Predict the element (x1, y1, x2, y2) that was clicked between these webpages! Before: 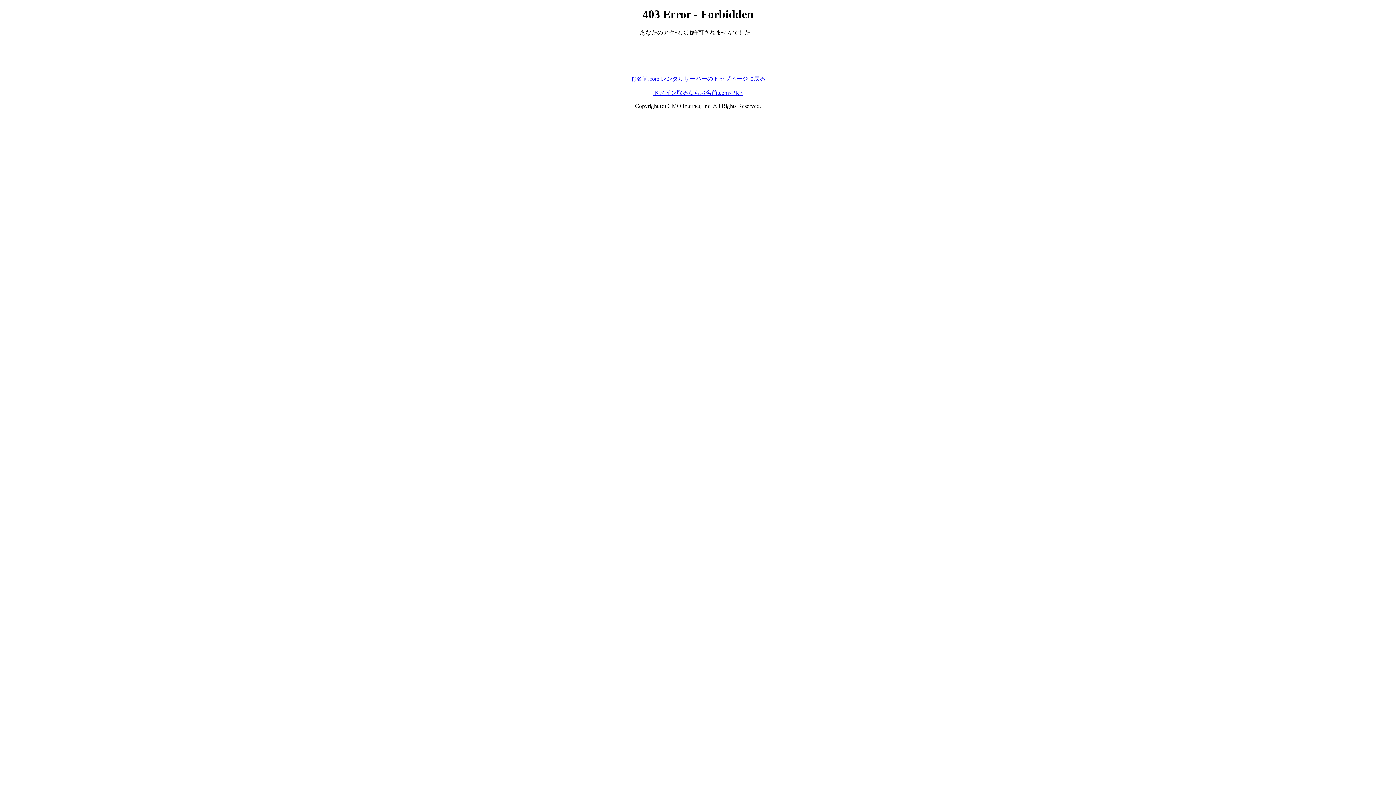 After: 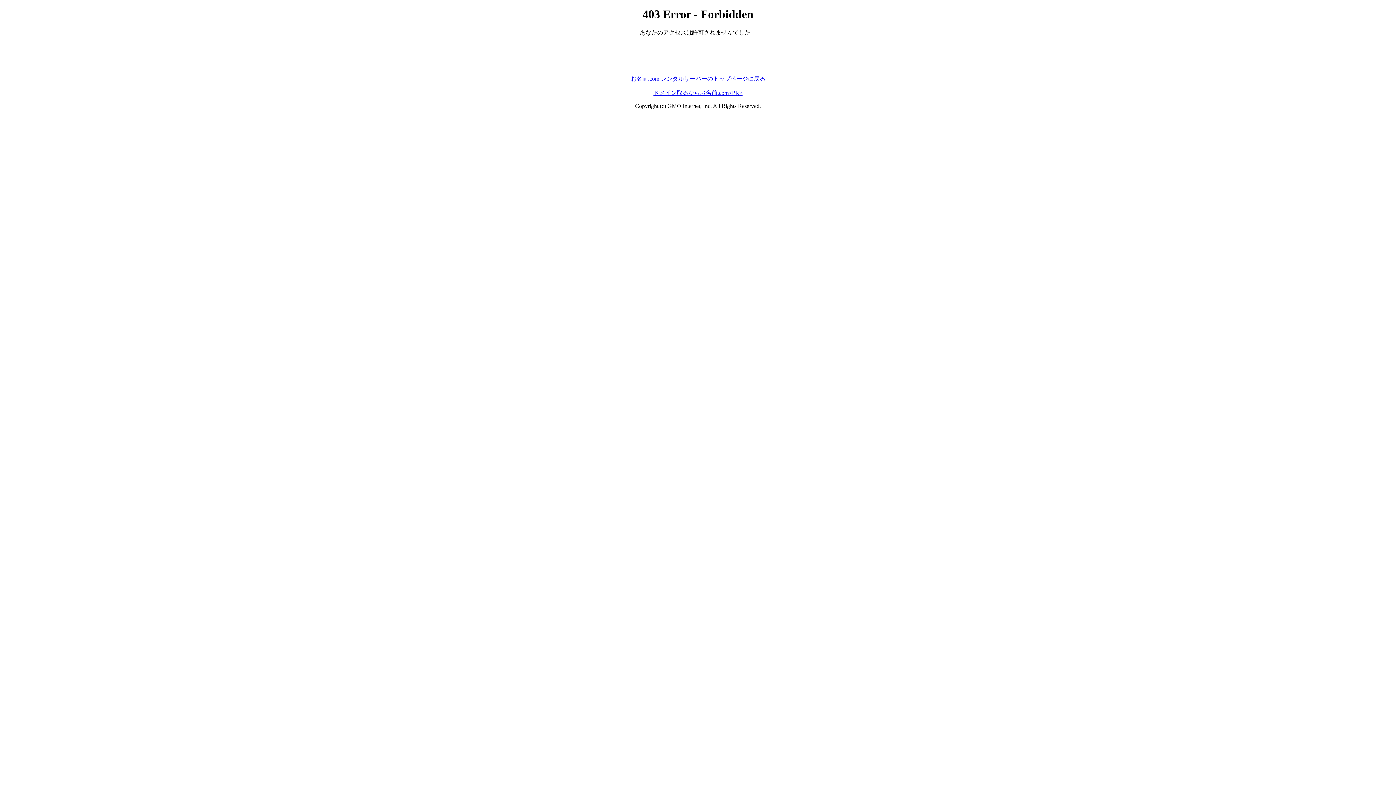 Action: bbox: (630, 75, 765, 81) label: お名前.com レンタルサーバーのトップページに戻る